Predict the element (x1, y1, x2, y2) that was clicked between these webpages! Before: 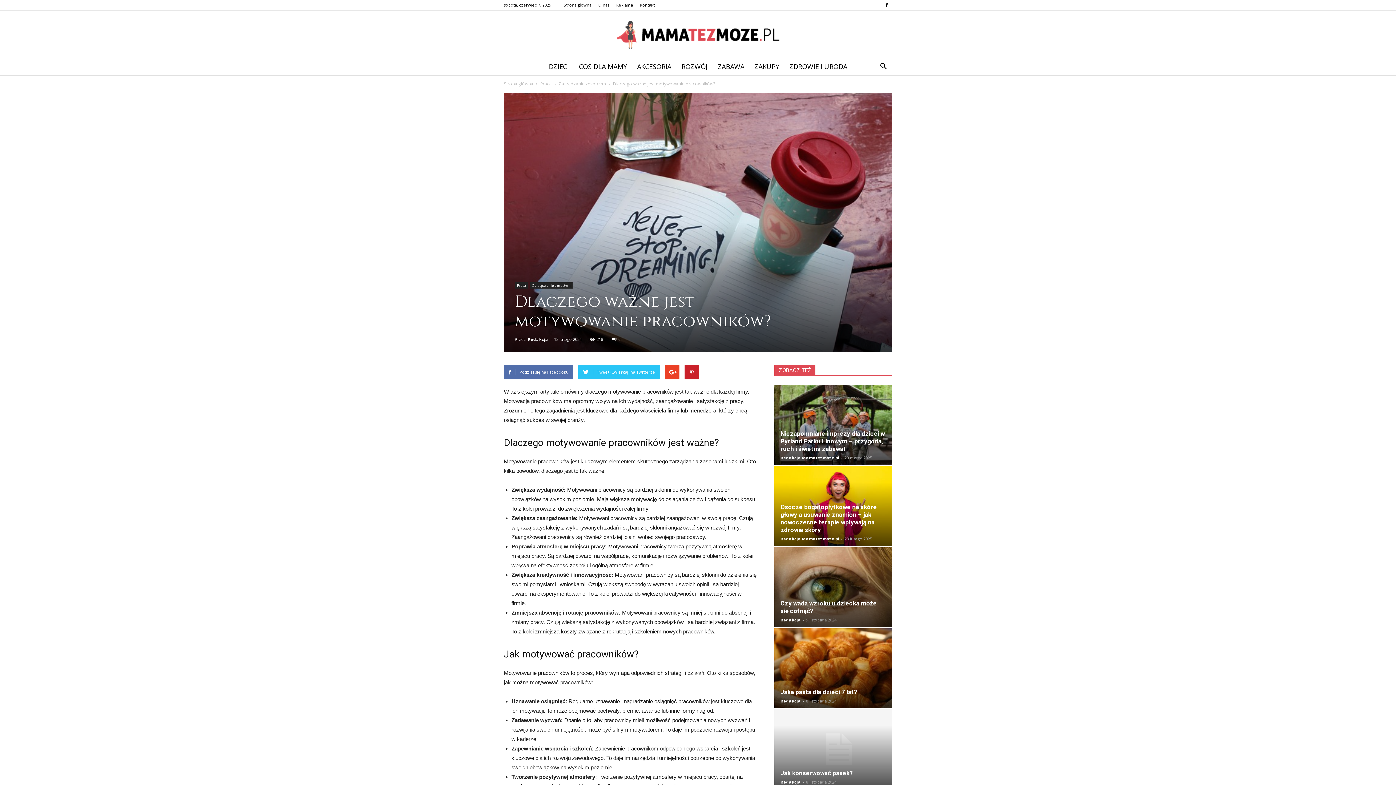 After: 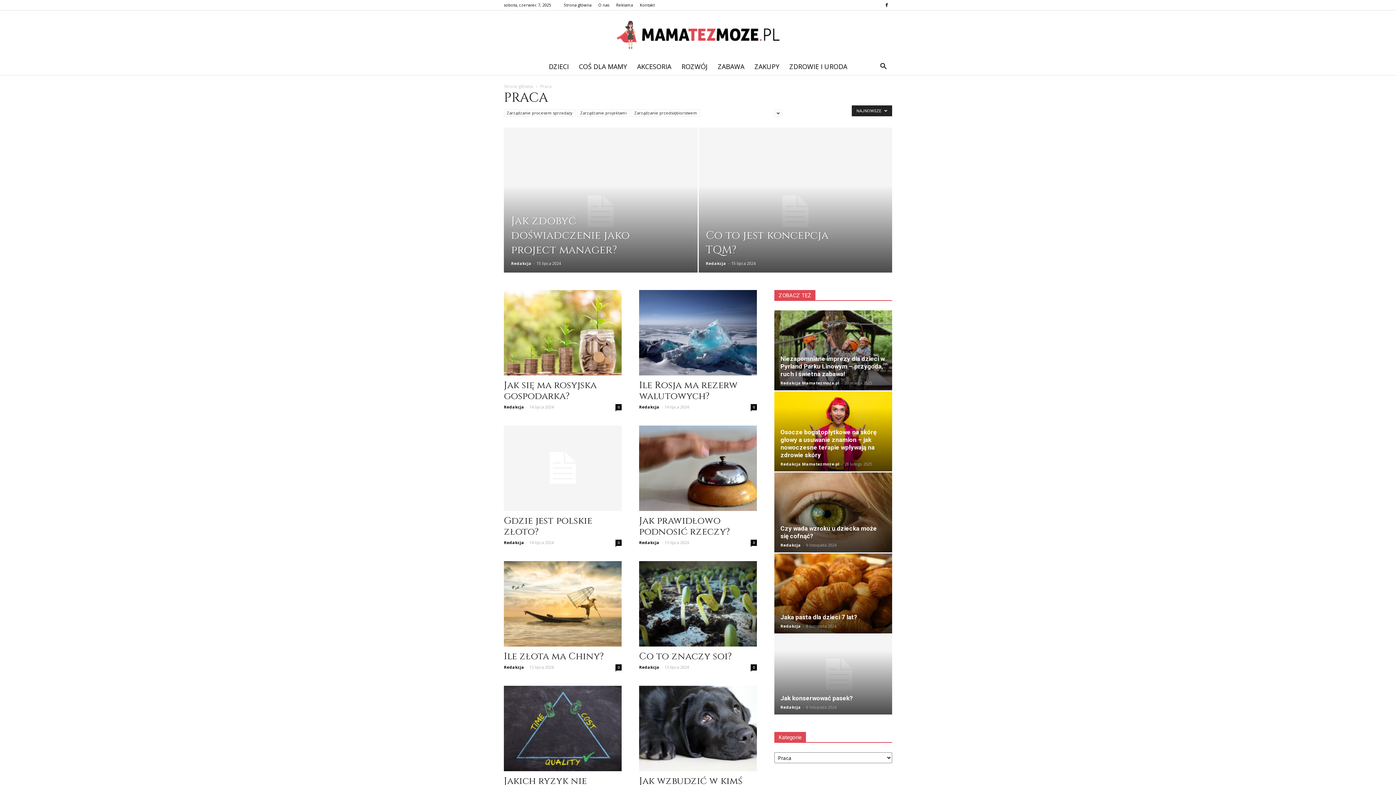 Action: bbox: (540, 80, 553, 86) label: Praca 